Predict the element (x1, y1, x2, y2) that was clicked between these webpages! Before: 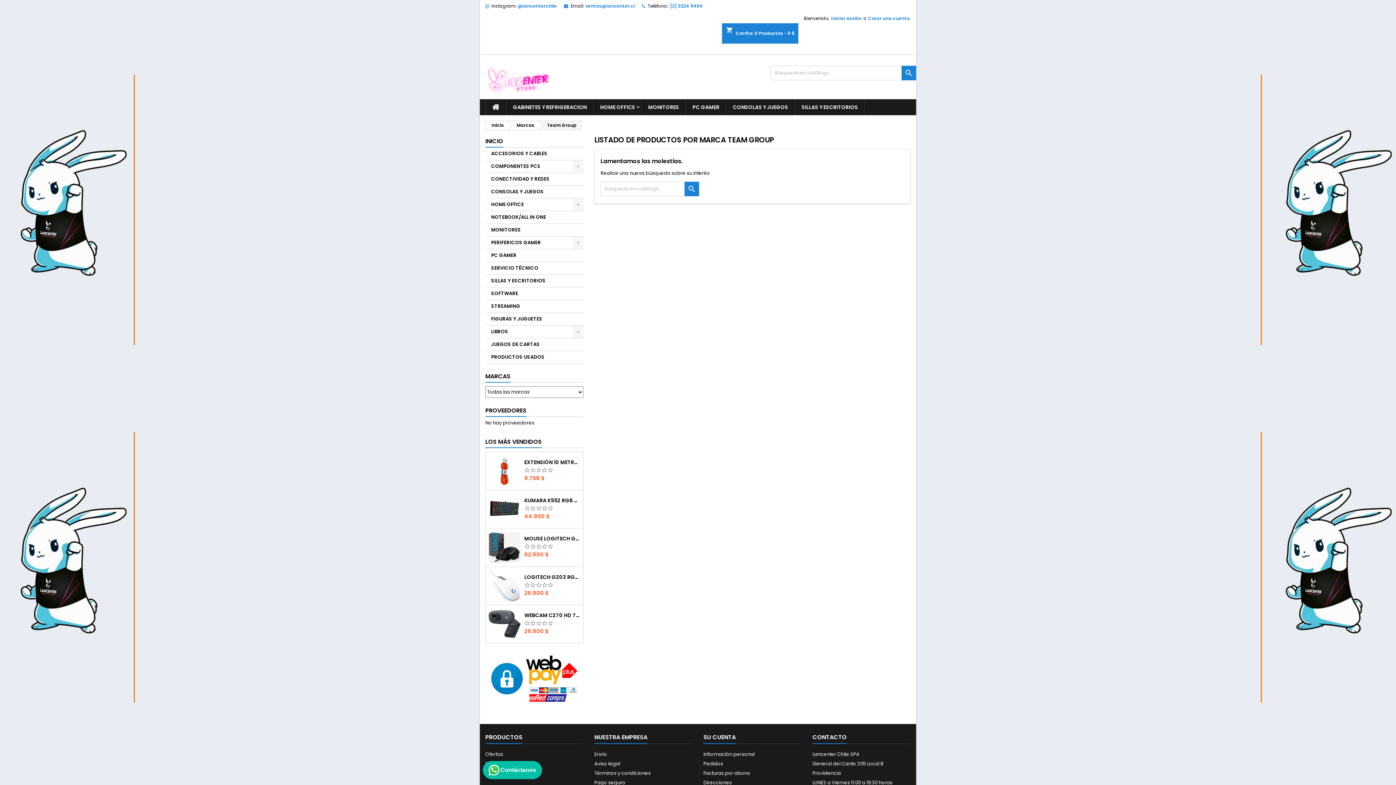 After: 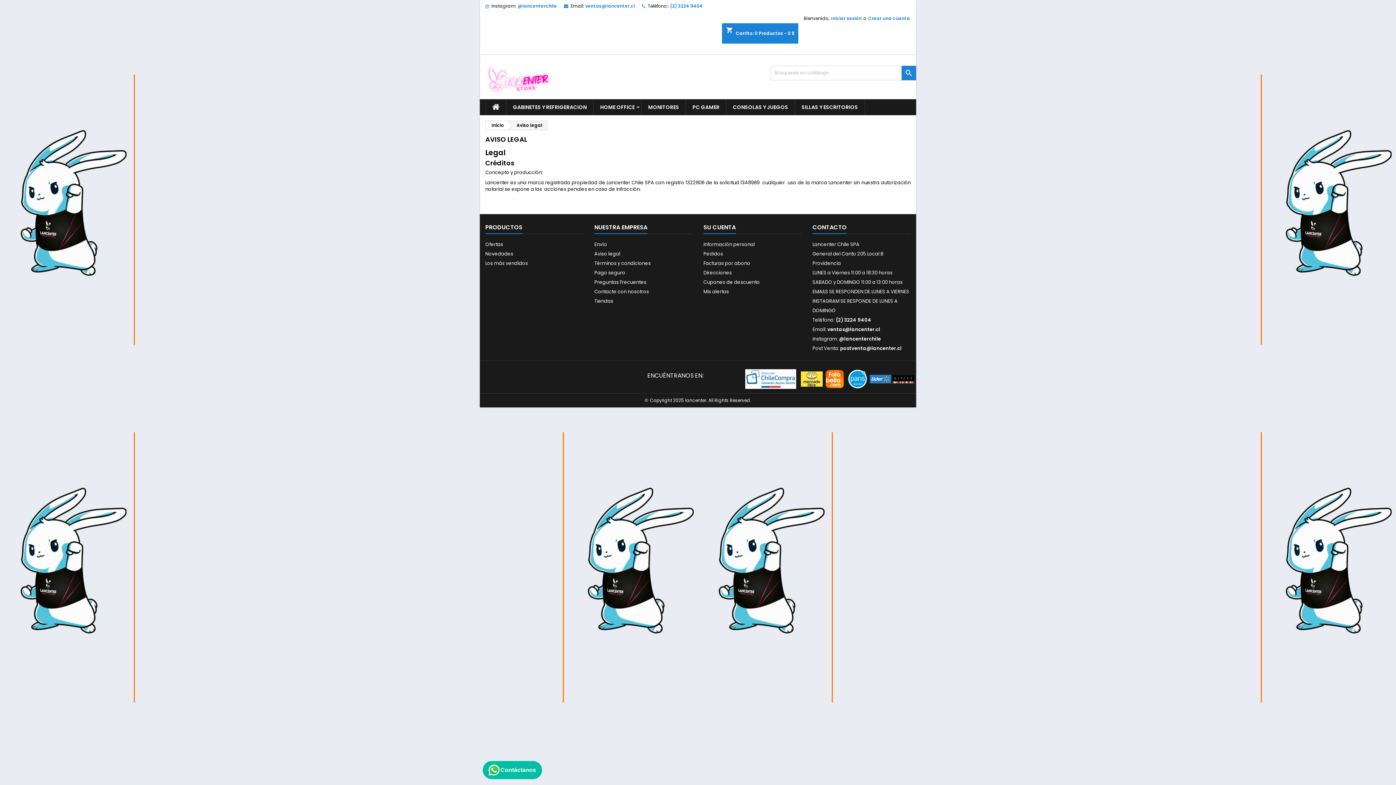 Action: bbox: (594, 760, 620, 767) label: Aviso legal